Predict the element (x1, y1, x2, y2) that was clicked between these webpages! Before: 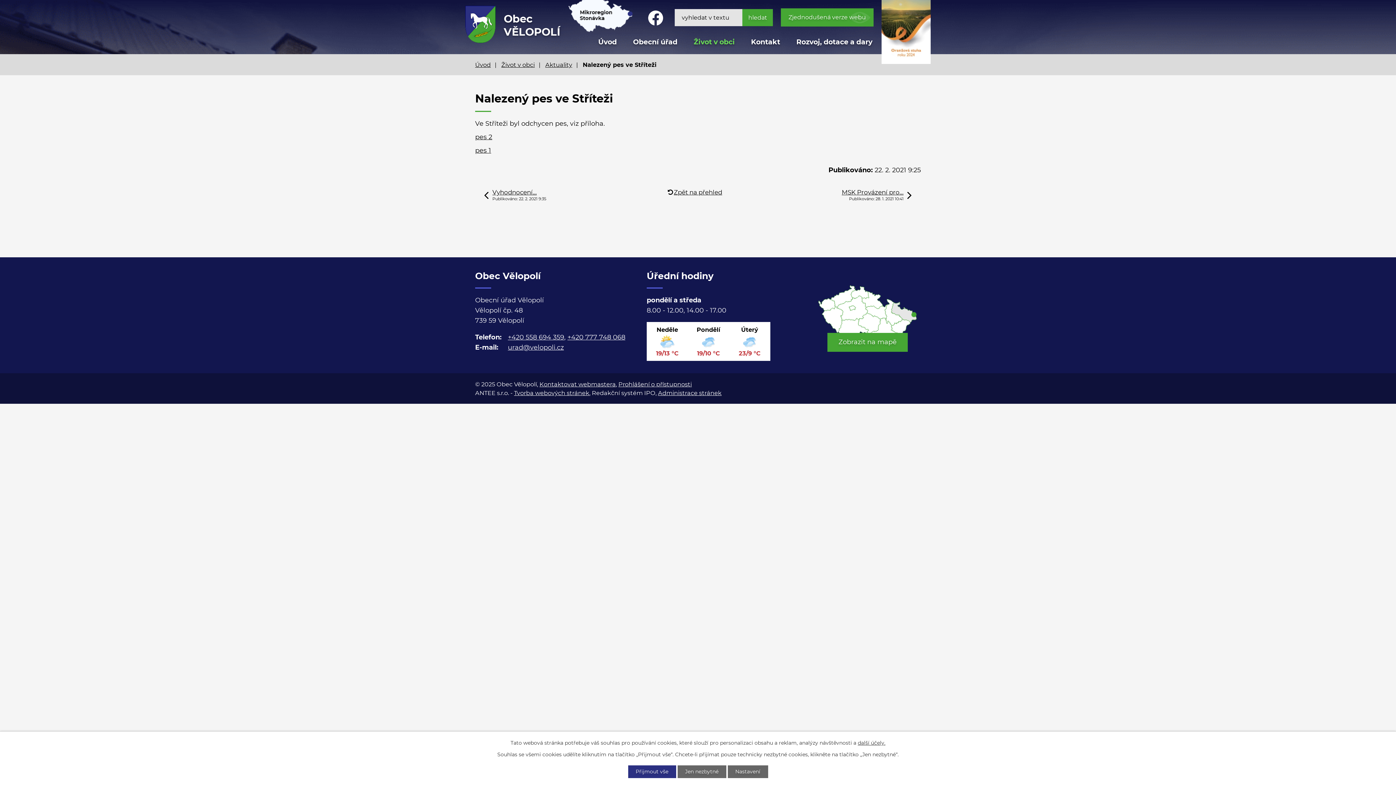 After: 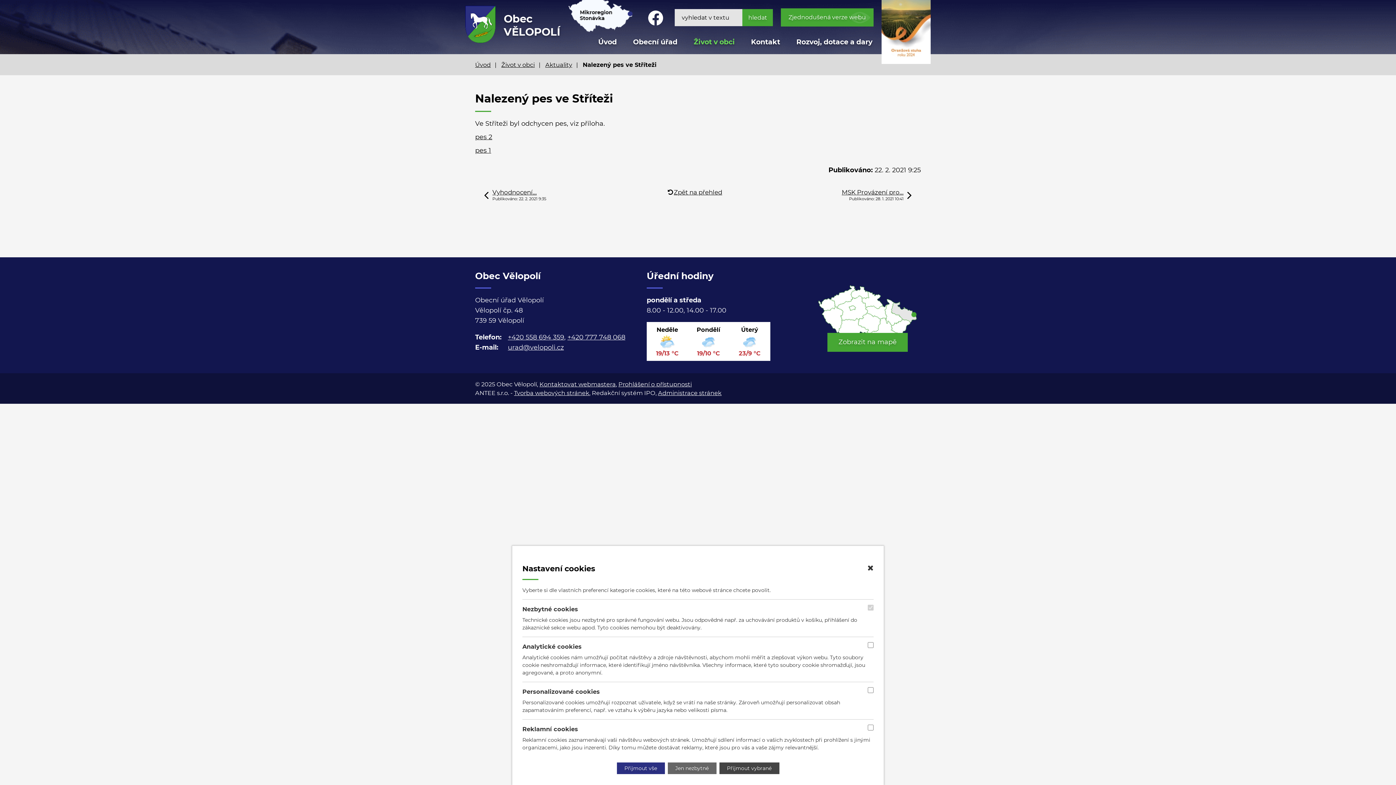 Action: bbox: (727, 765, 768, 778) label: Nastavení